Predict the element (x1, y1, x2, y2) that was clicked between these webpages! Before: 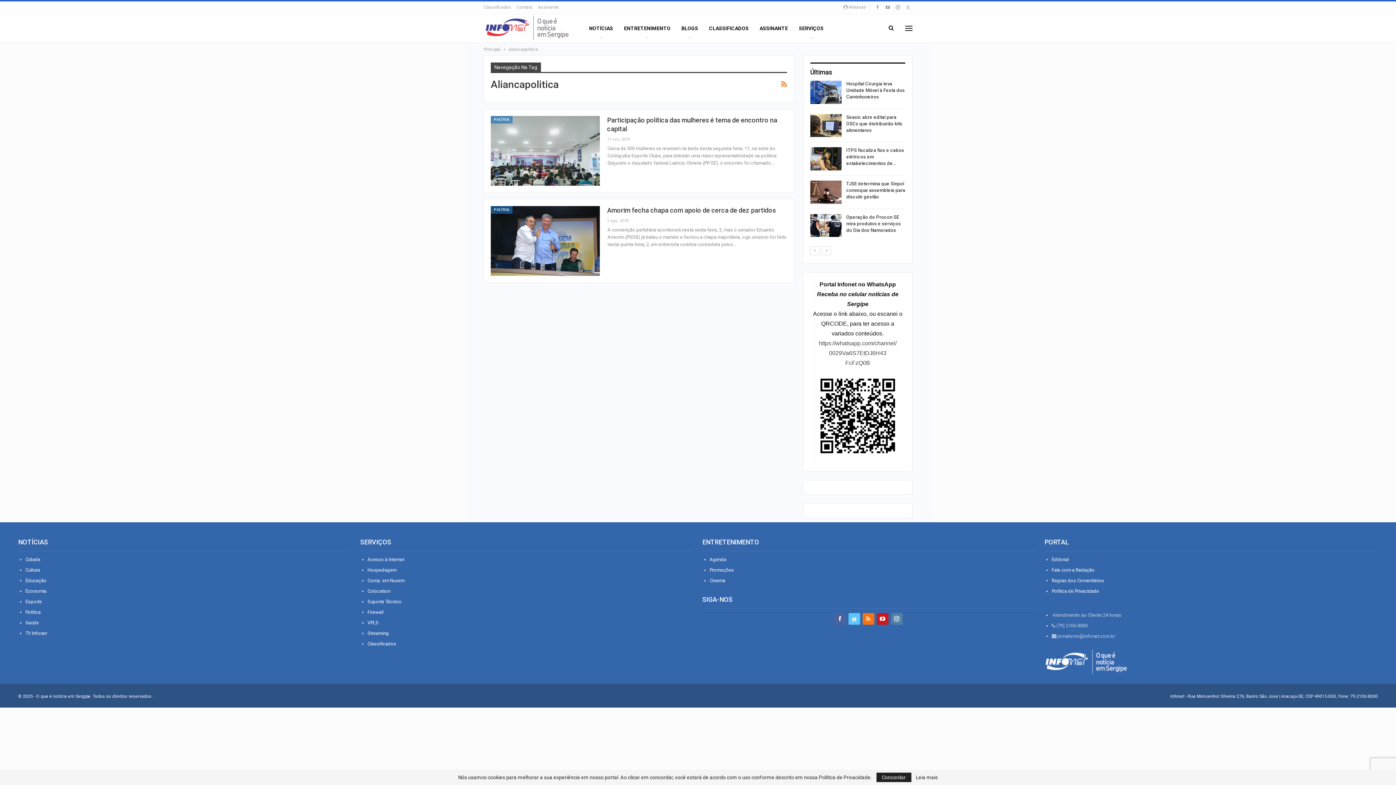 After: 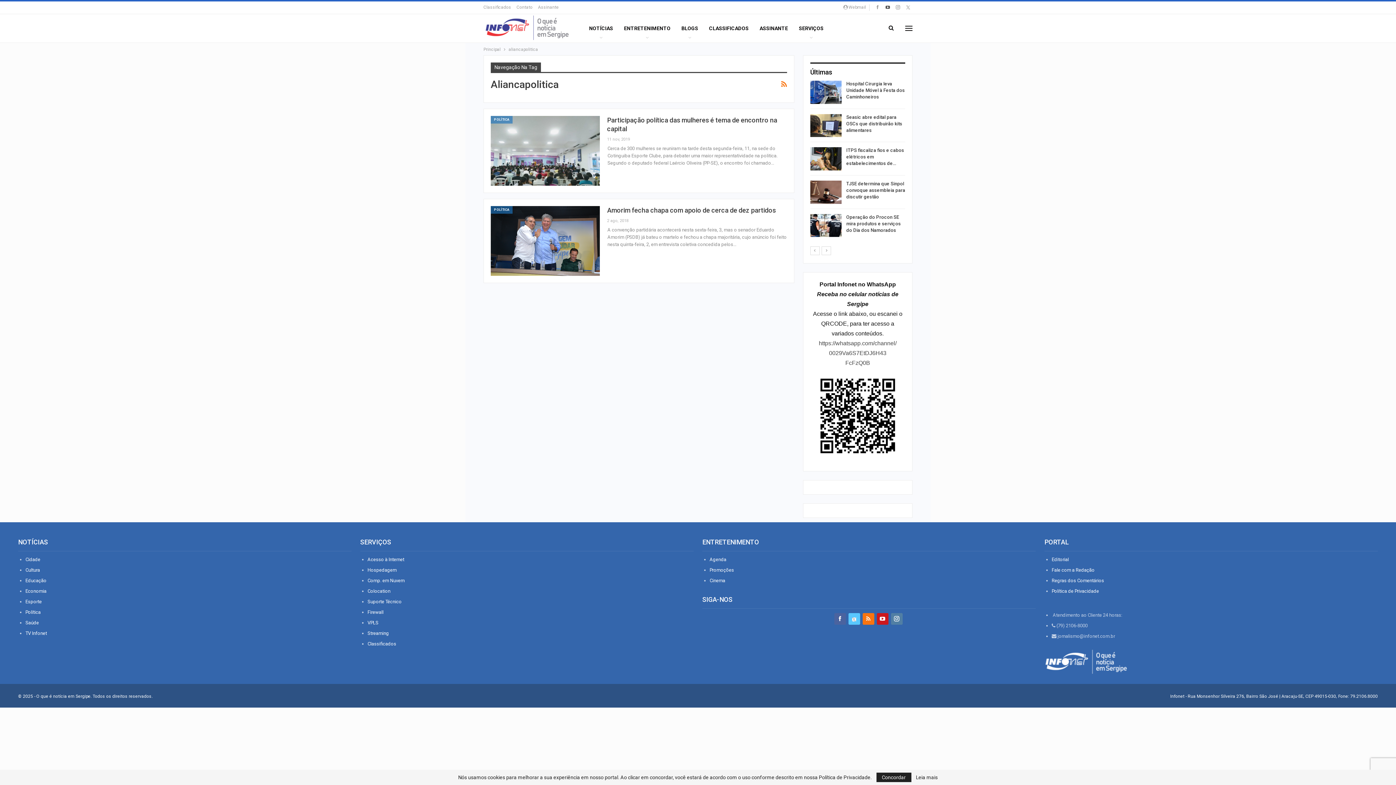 Action: bbox: (883, 4, 892, 9)